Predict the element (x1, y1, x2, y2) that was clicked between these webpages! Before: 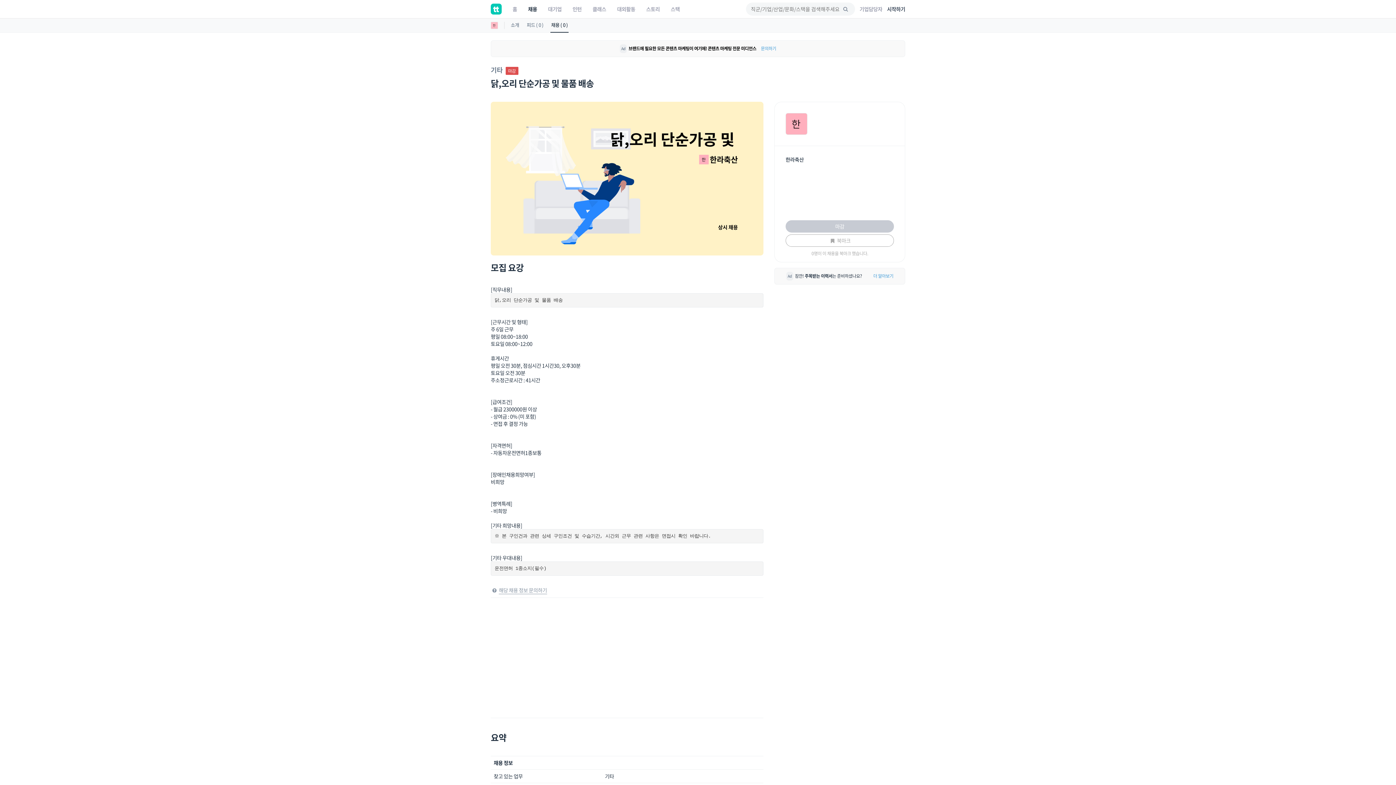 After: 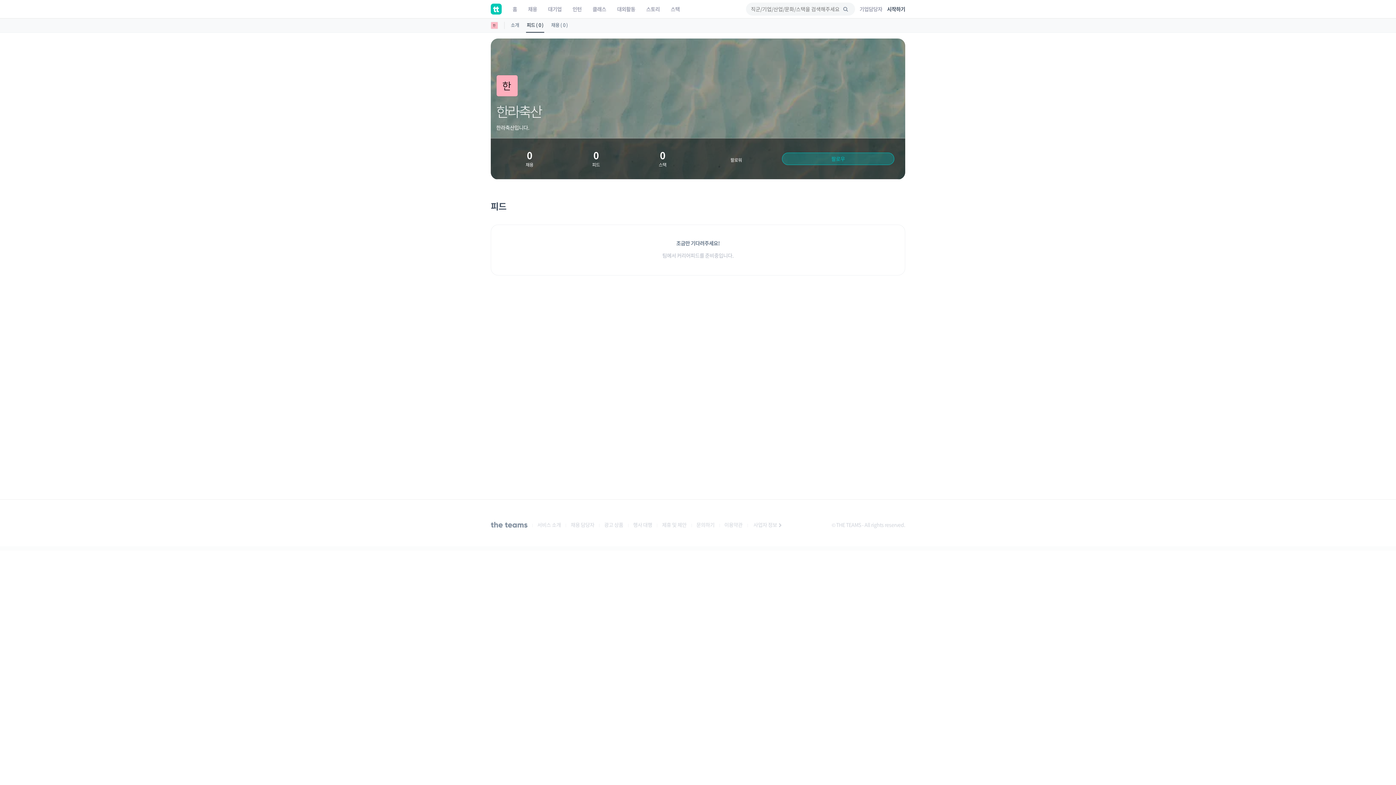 Action: bbox: (526, 18, 544, 32) label: 피드 ( 0 )